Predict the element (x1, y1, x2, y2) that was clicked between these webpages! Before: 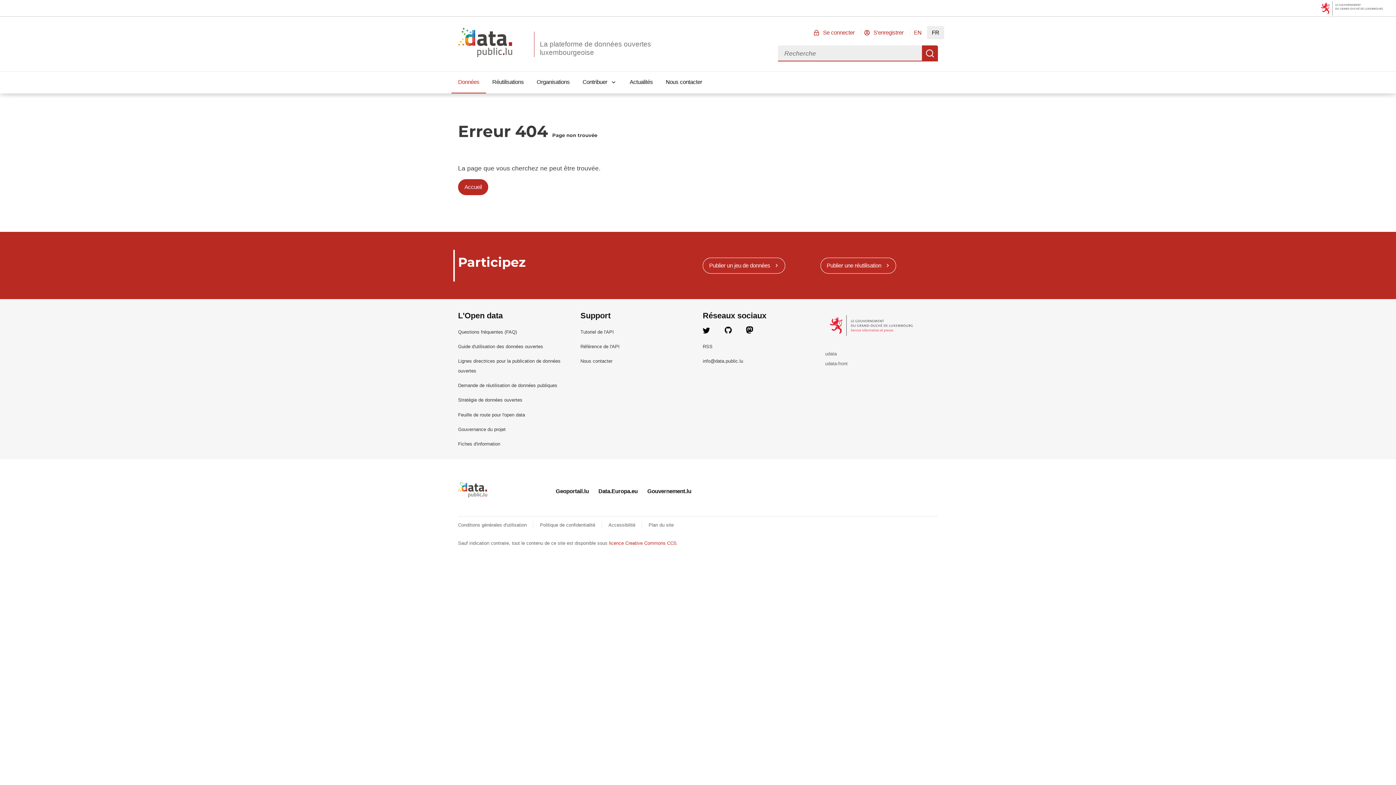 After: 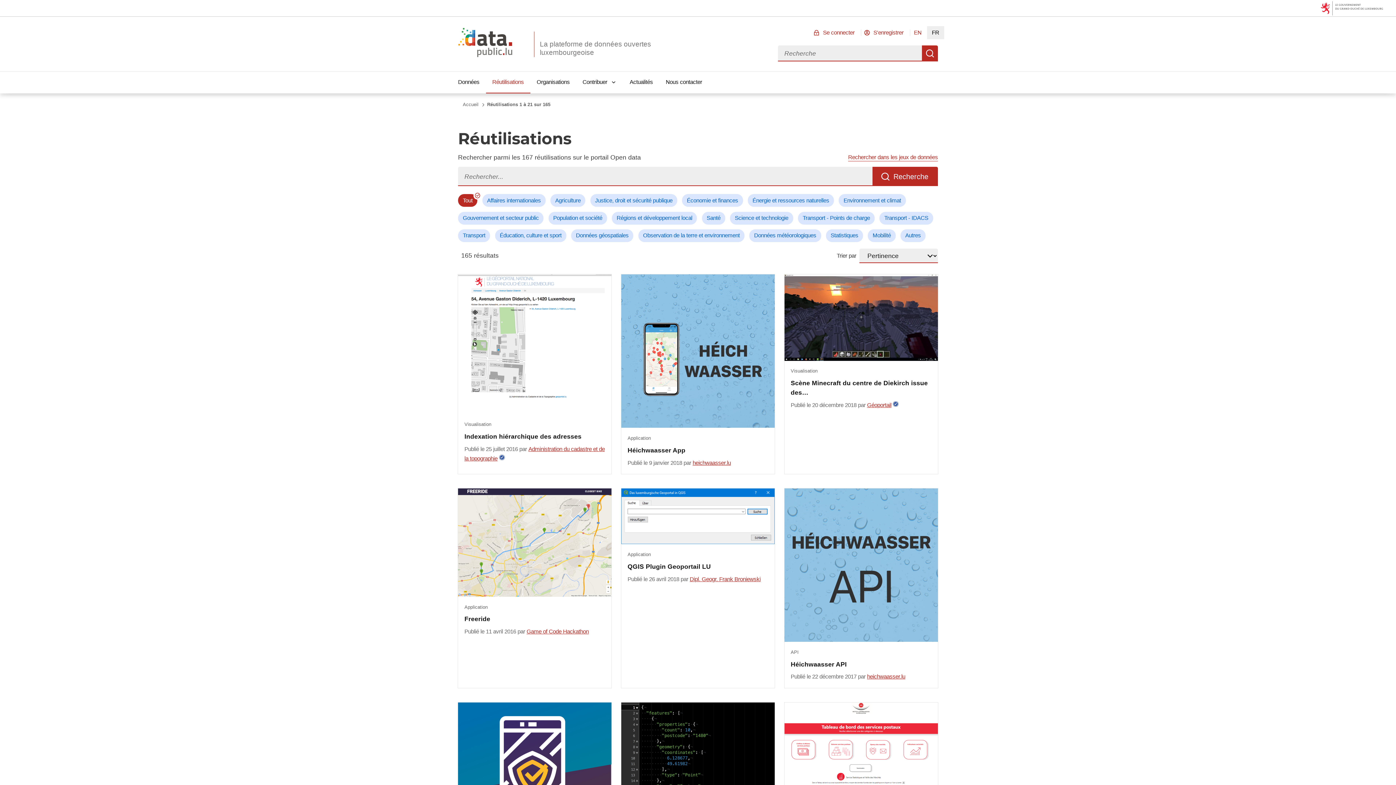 Action: label: Réutilisations bbox: (486, 71, 530, 93)